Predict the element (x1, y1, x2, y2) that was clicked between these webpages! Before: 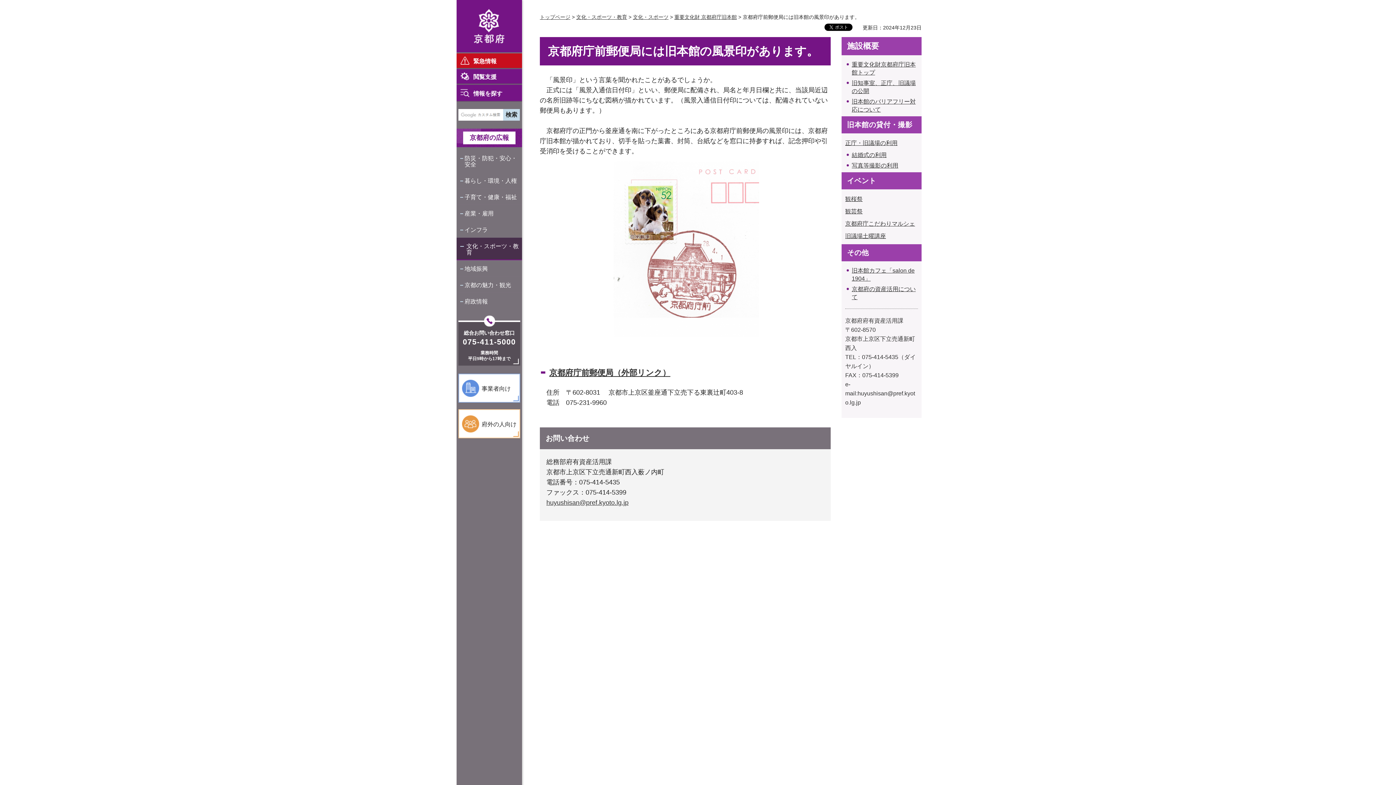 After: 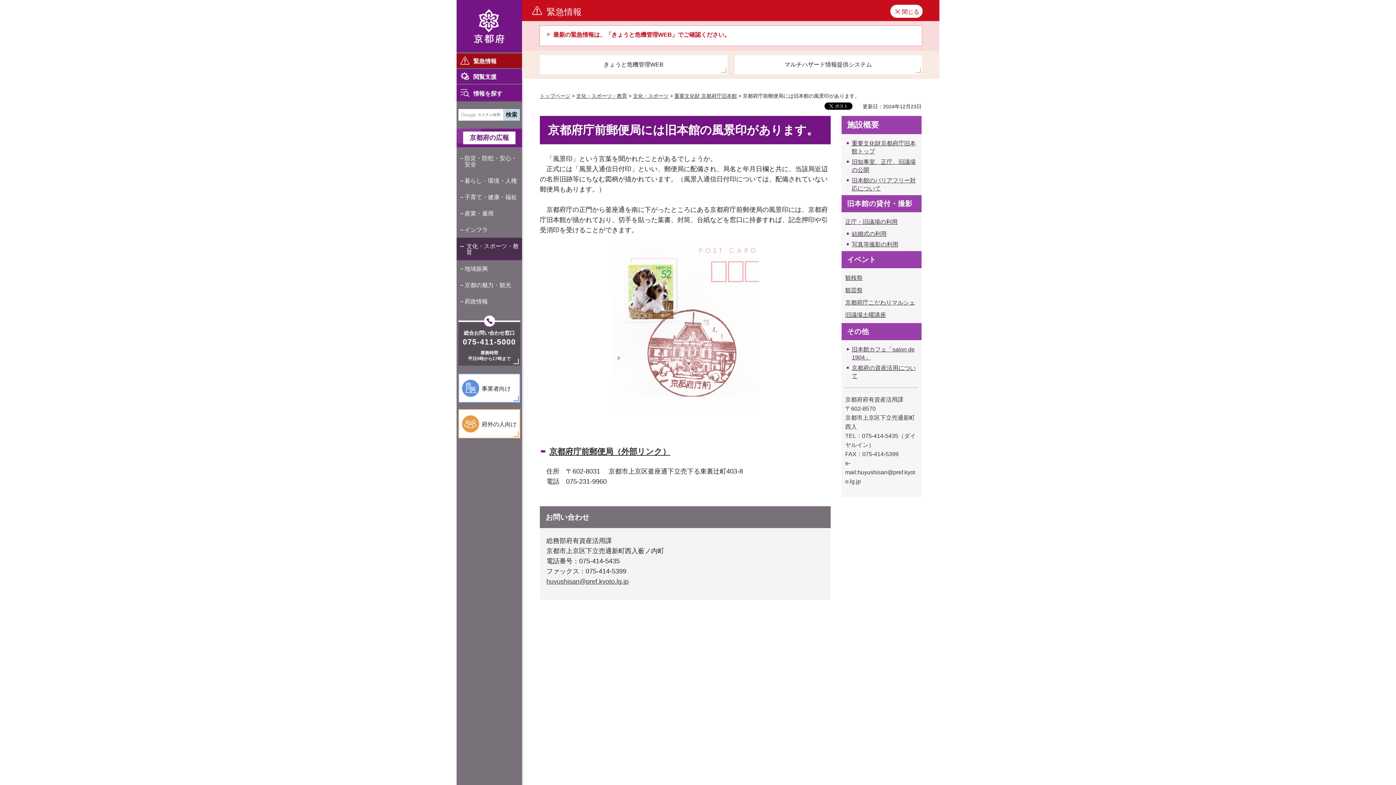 Action: bbox: (456, 53, 522, 68) label: 緊急情報